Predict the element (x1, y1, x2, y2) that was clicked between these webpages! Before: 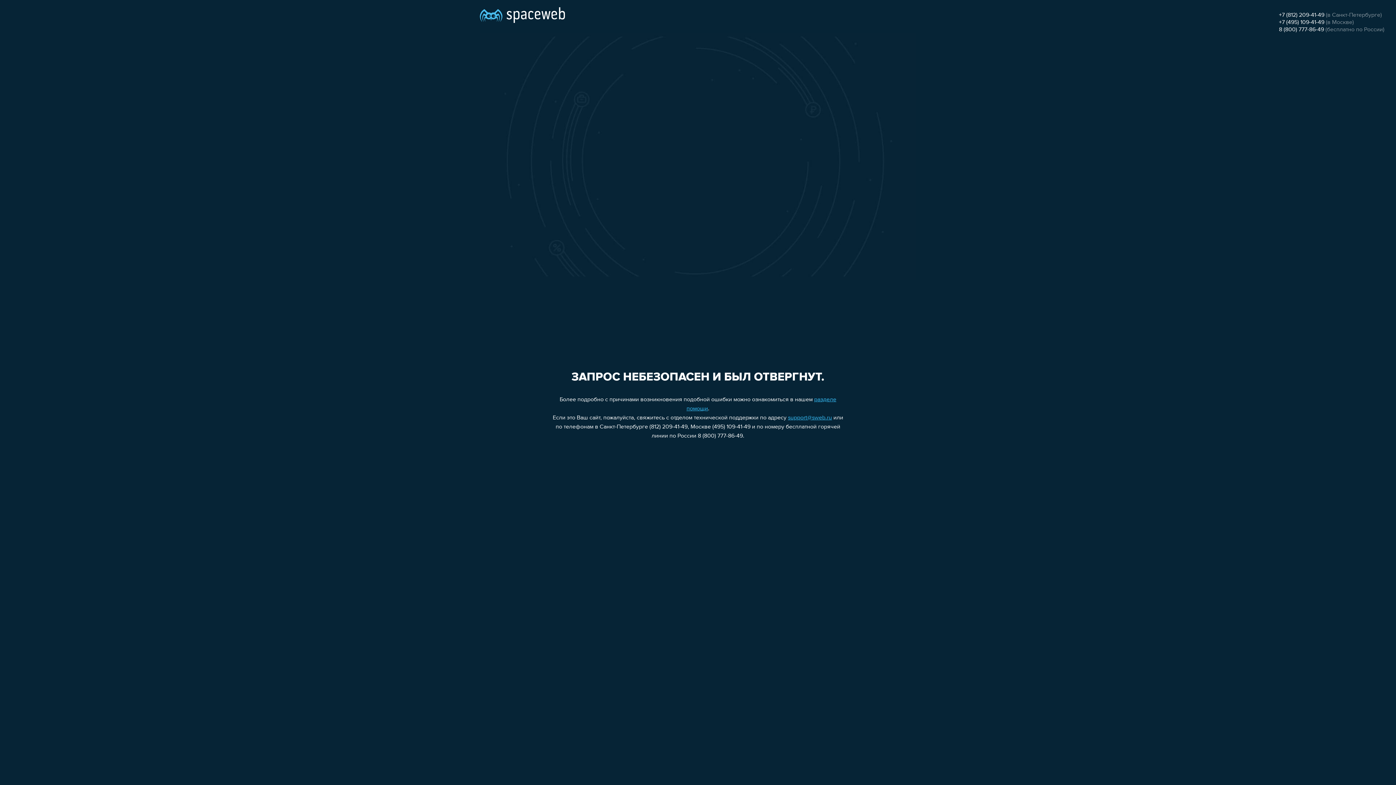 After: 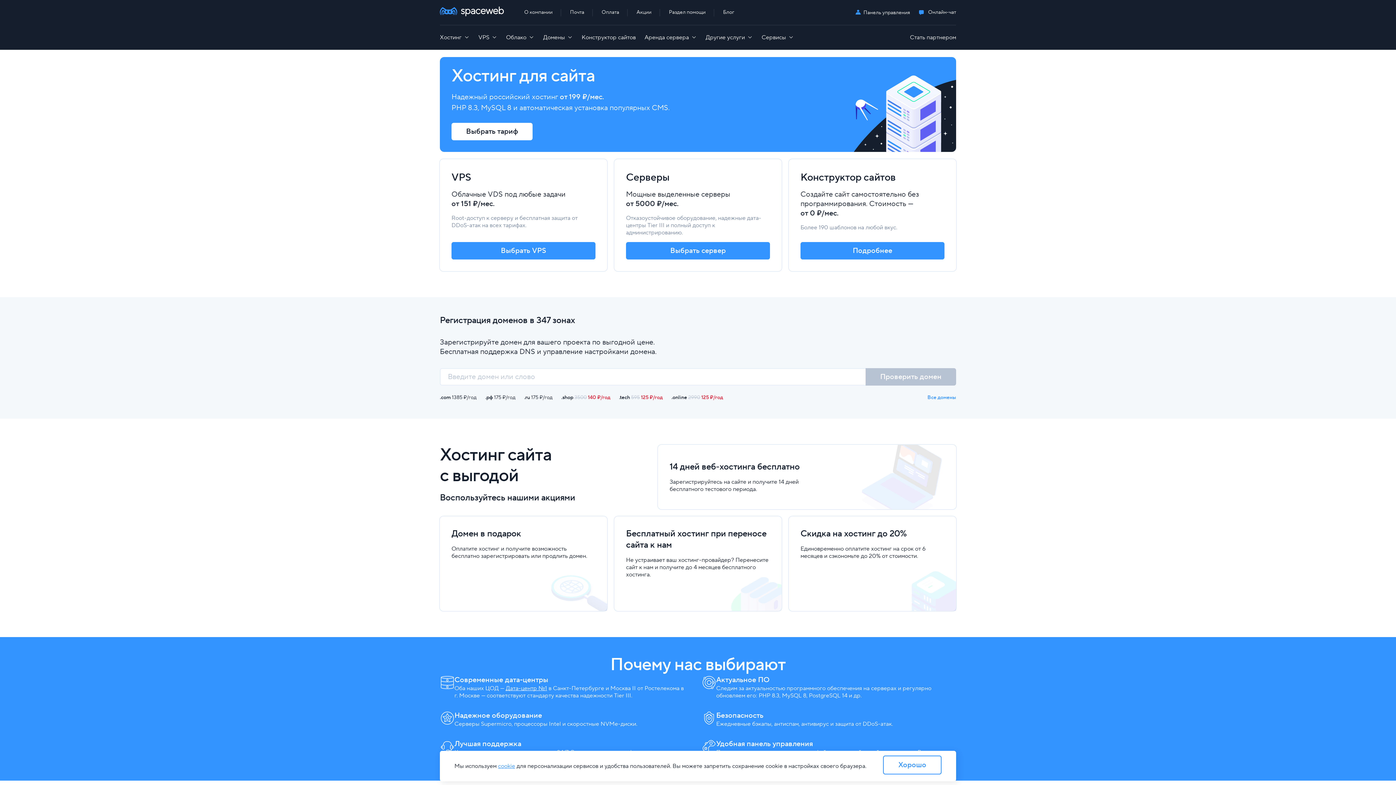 Action: bbox: (480, 0, 565, 25)